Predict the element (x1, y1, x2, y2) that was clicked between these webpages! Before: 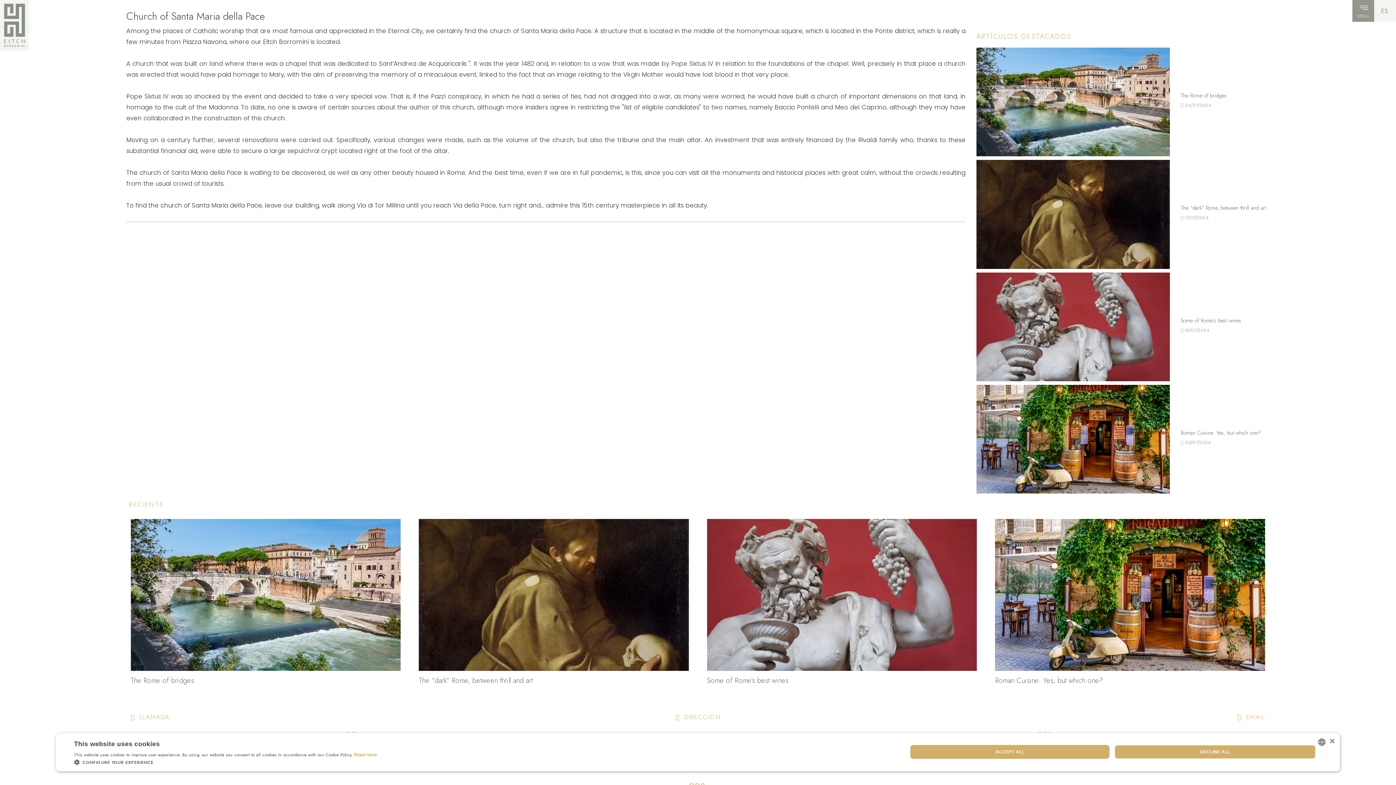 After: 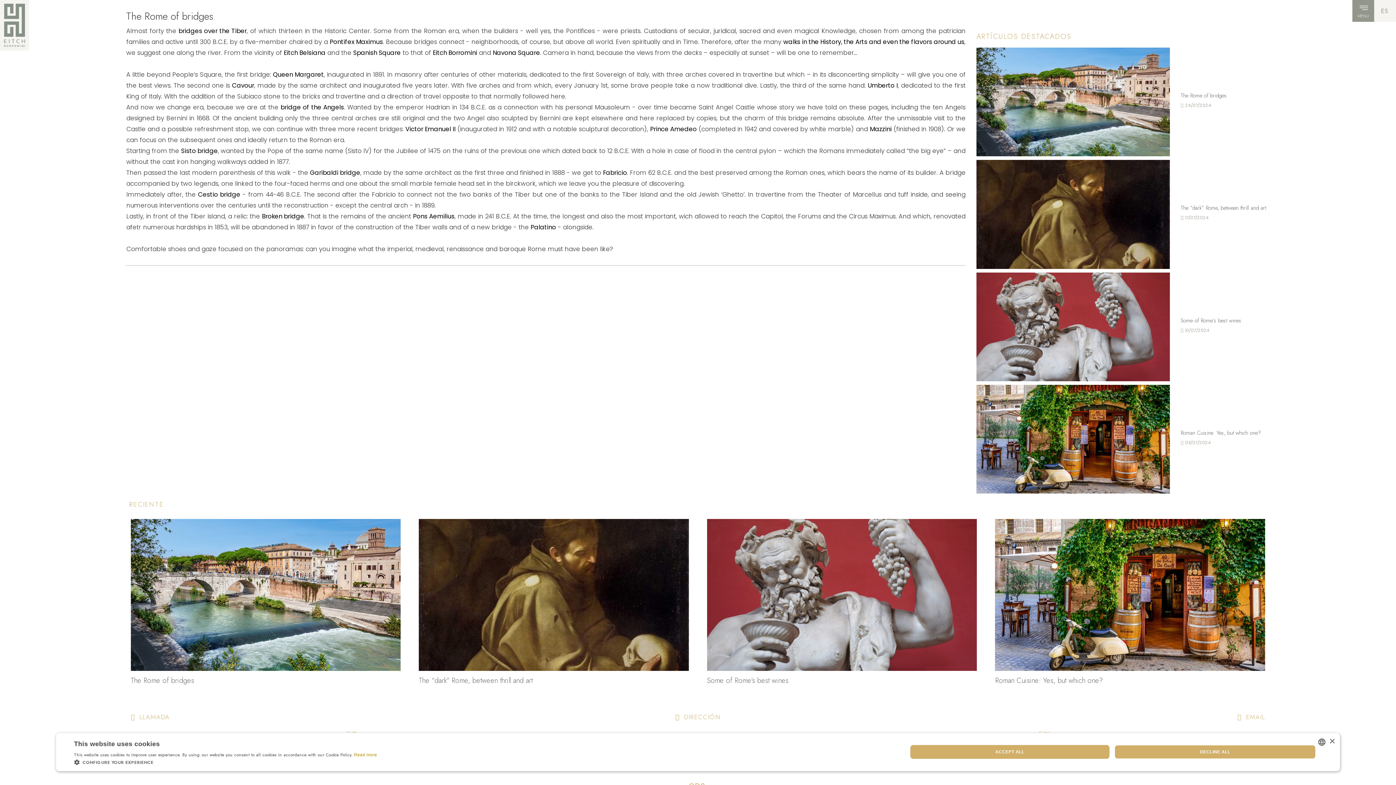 Action: bbox: (130, 519, 400, 671)